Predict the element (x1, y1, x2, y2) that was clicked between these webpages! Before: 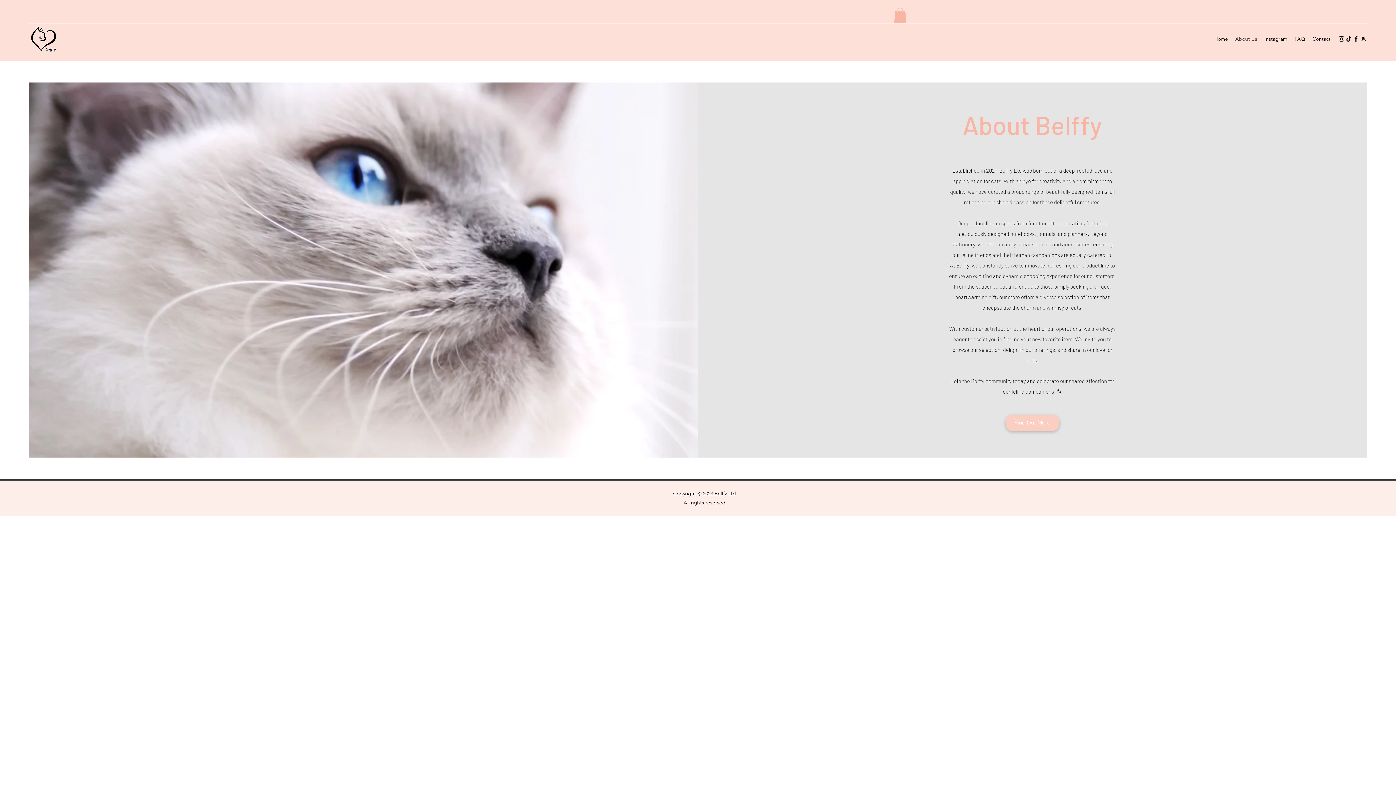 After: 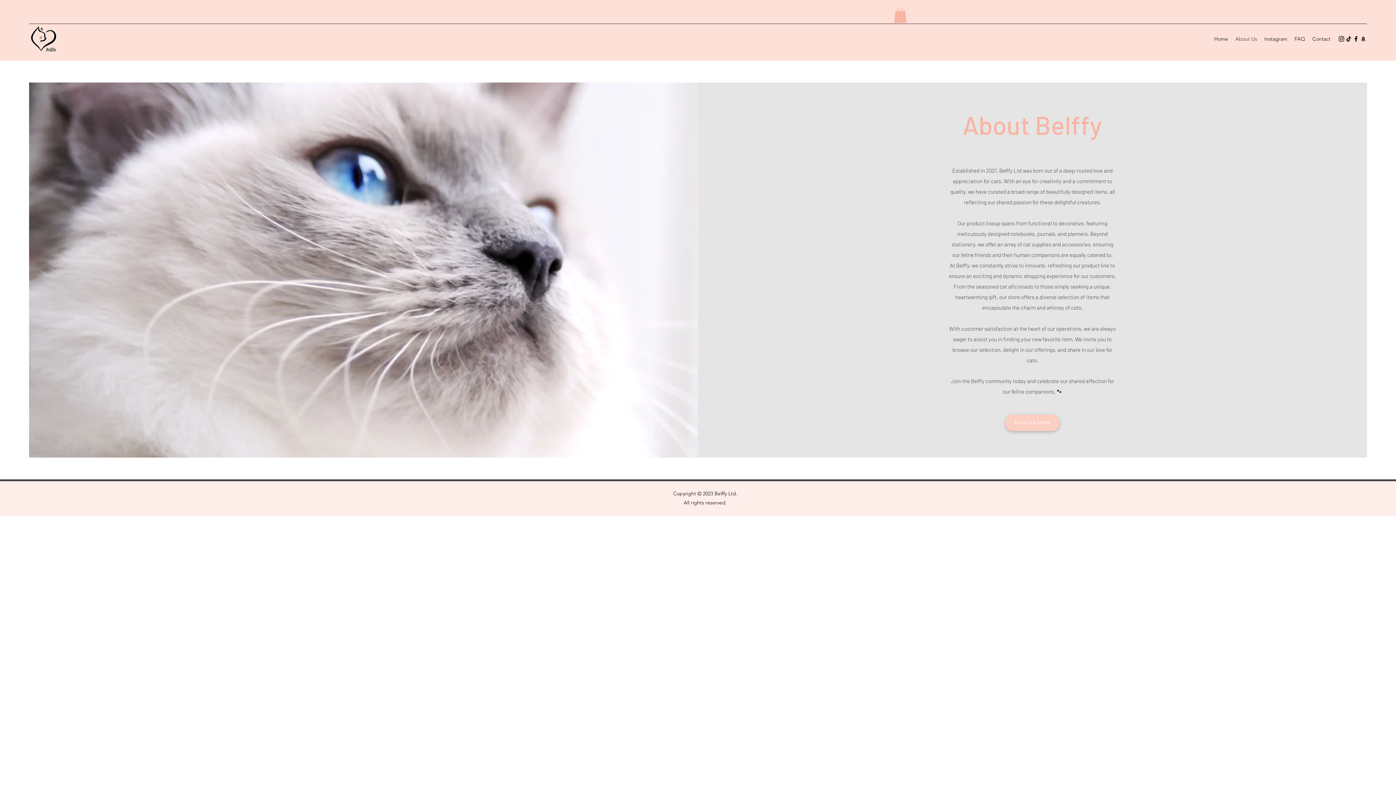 Action: label: TikTok bbox: (1345, 35, 1352, 42)